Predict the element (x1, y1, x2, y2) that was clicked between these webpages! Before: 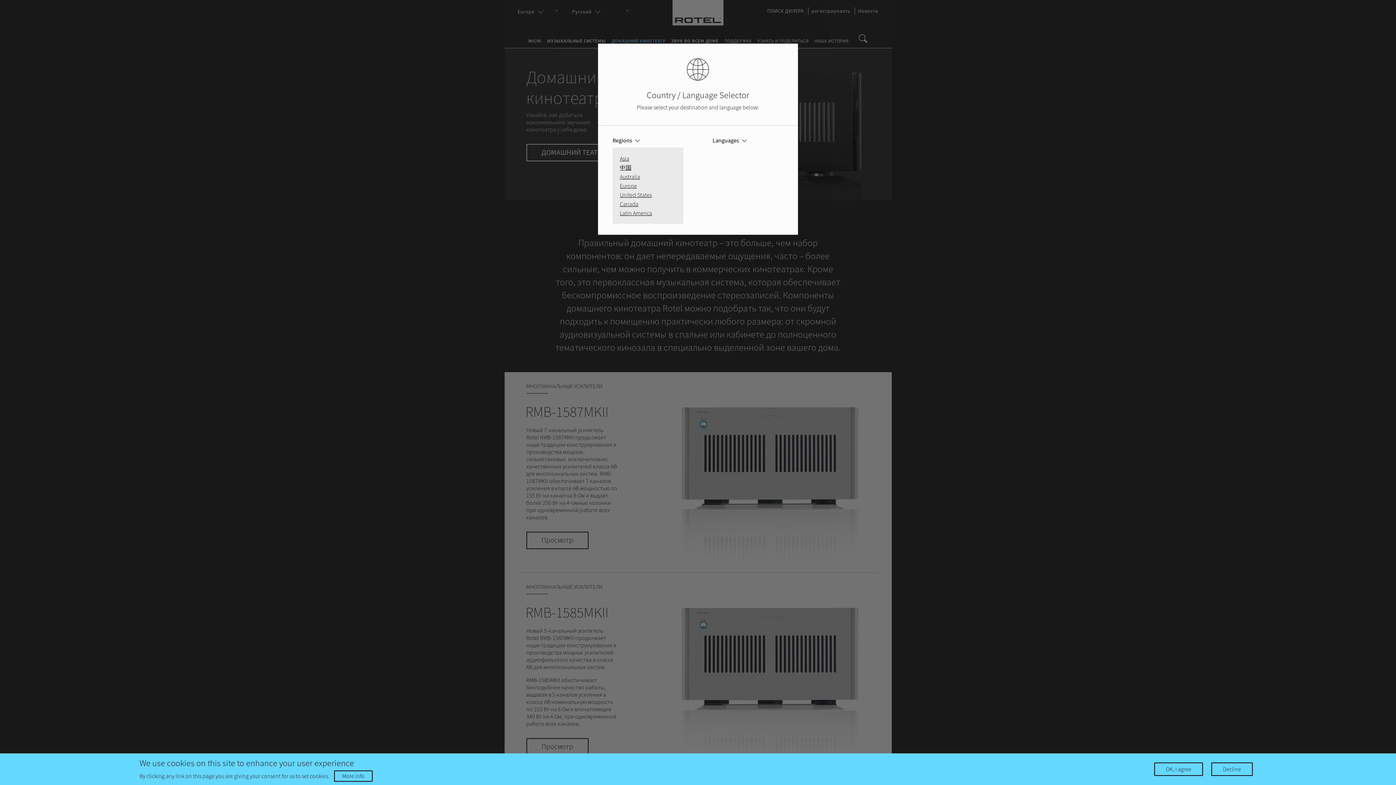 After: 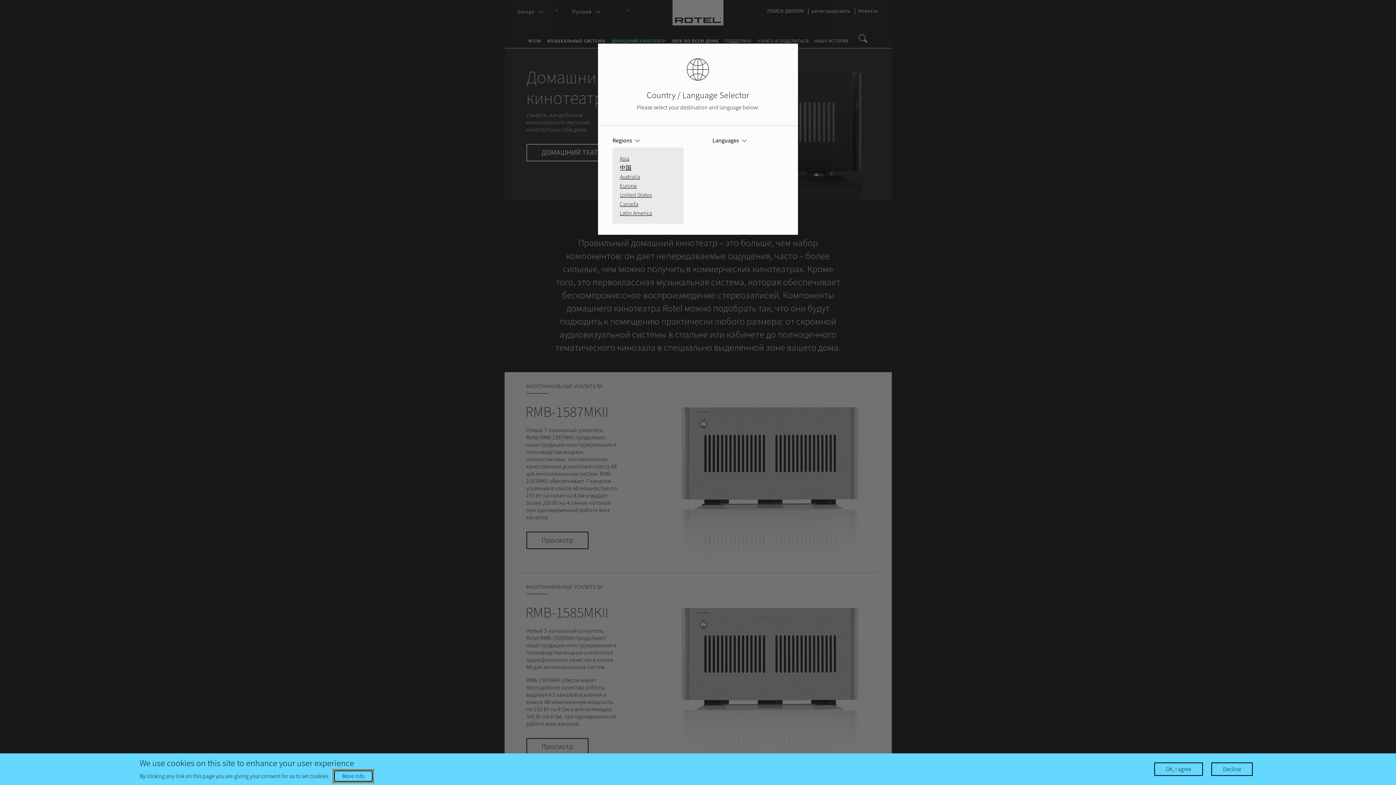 Action: label: More info bbox: (334, 770, 372, 782)